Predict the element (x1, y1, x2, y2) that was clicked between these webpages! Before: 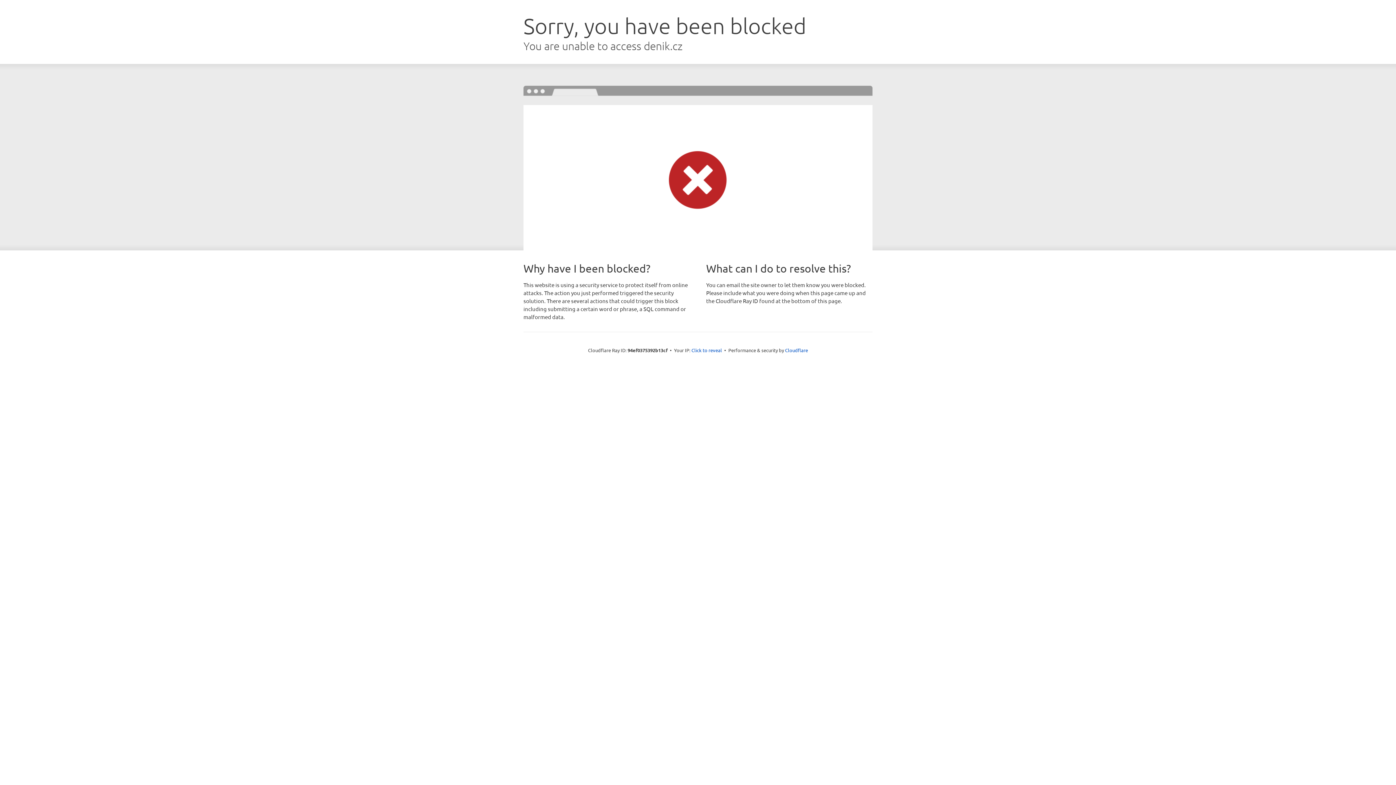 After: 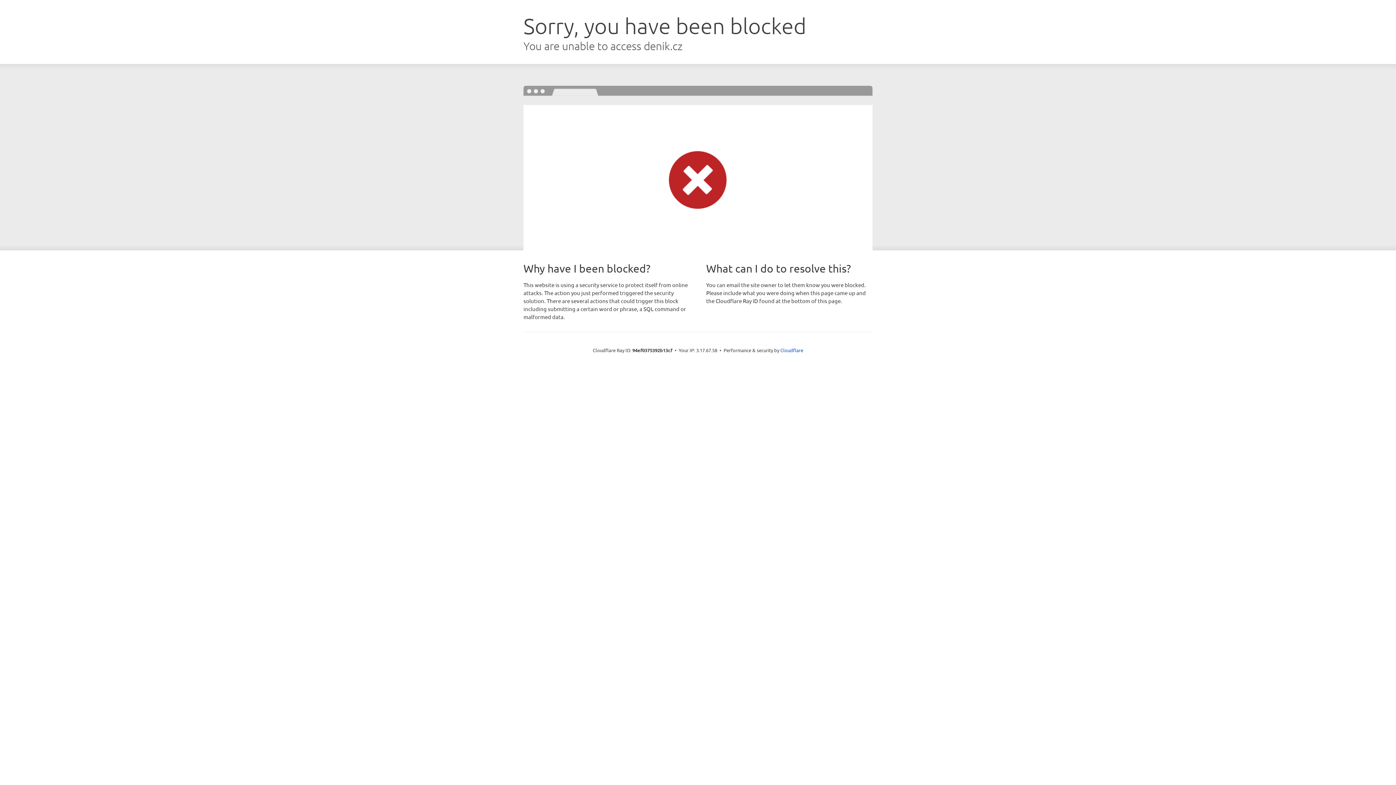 Action: label: Click to reveal bbox: (691, 346, 722, 353)